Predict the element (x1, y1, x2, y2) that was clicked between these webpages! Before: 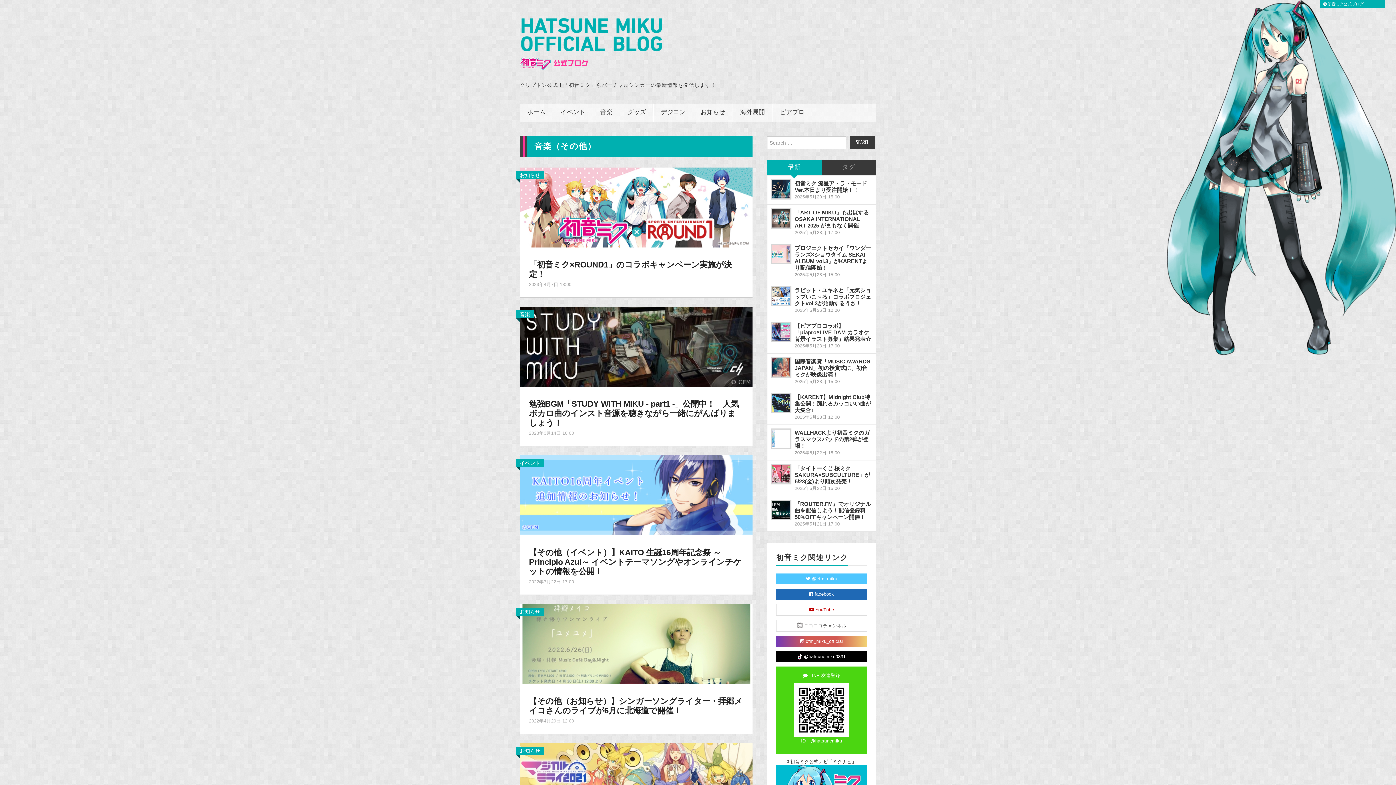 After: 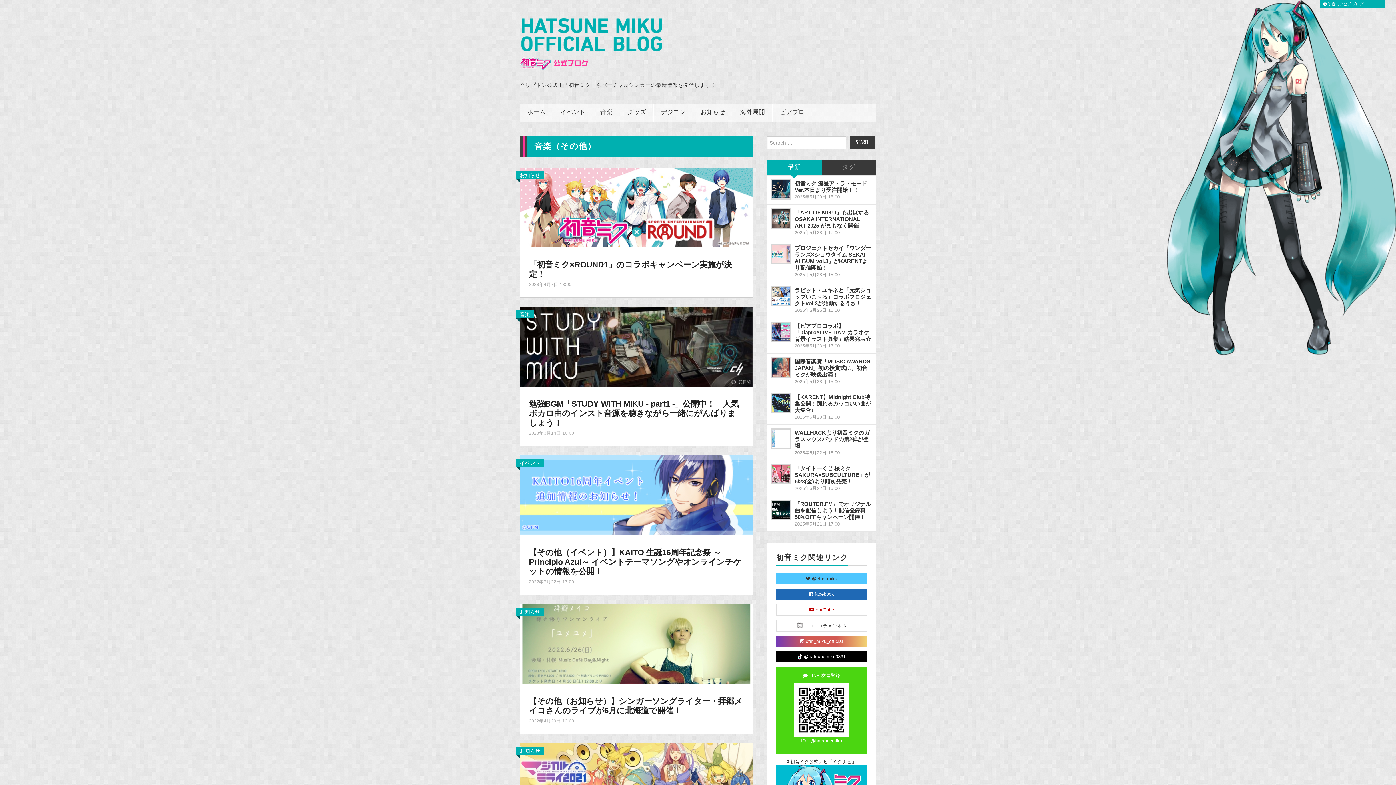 Action: label:  @cfm_miku bbox: (776, 573, 867, 584)